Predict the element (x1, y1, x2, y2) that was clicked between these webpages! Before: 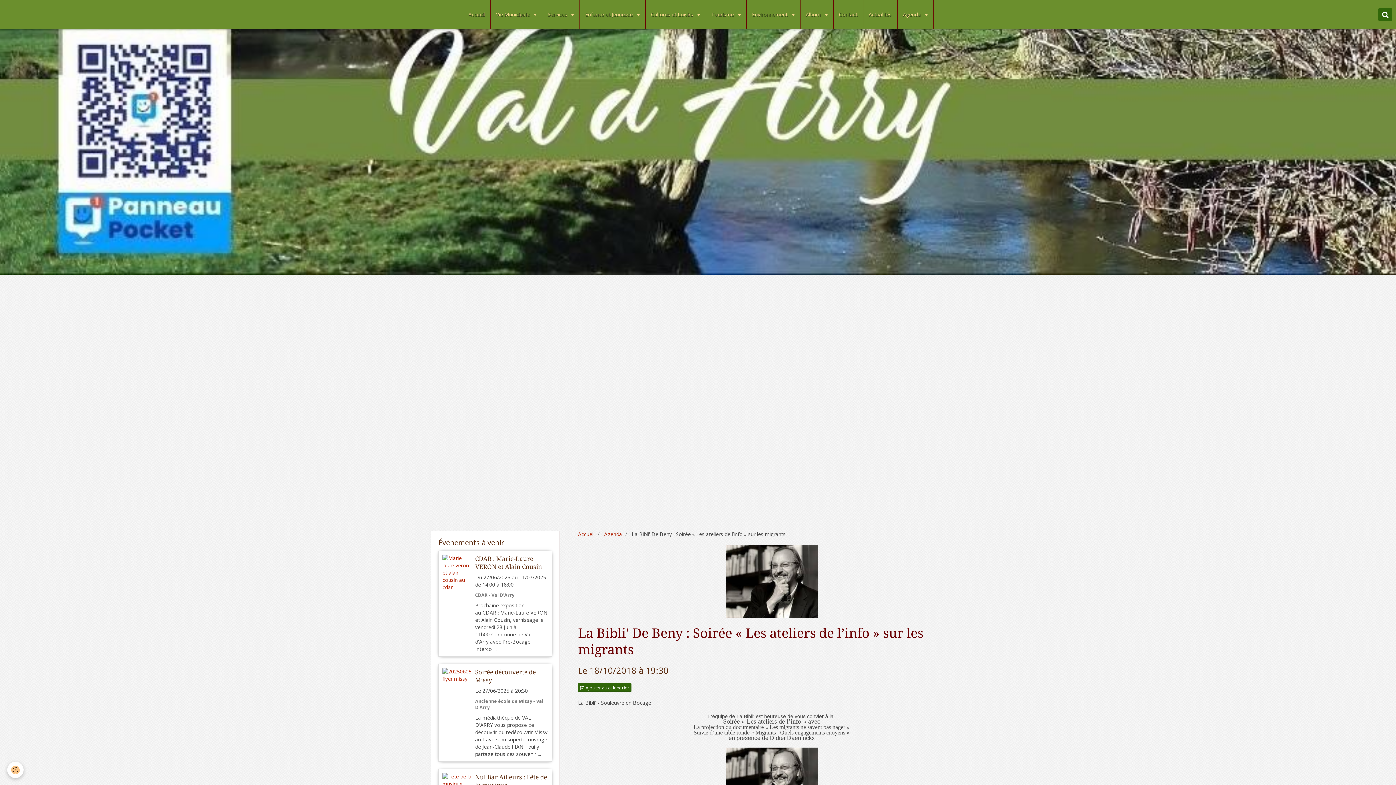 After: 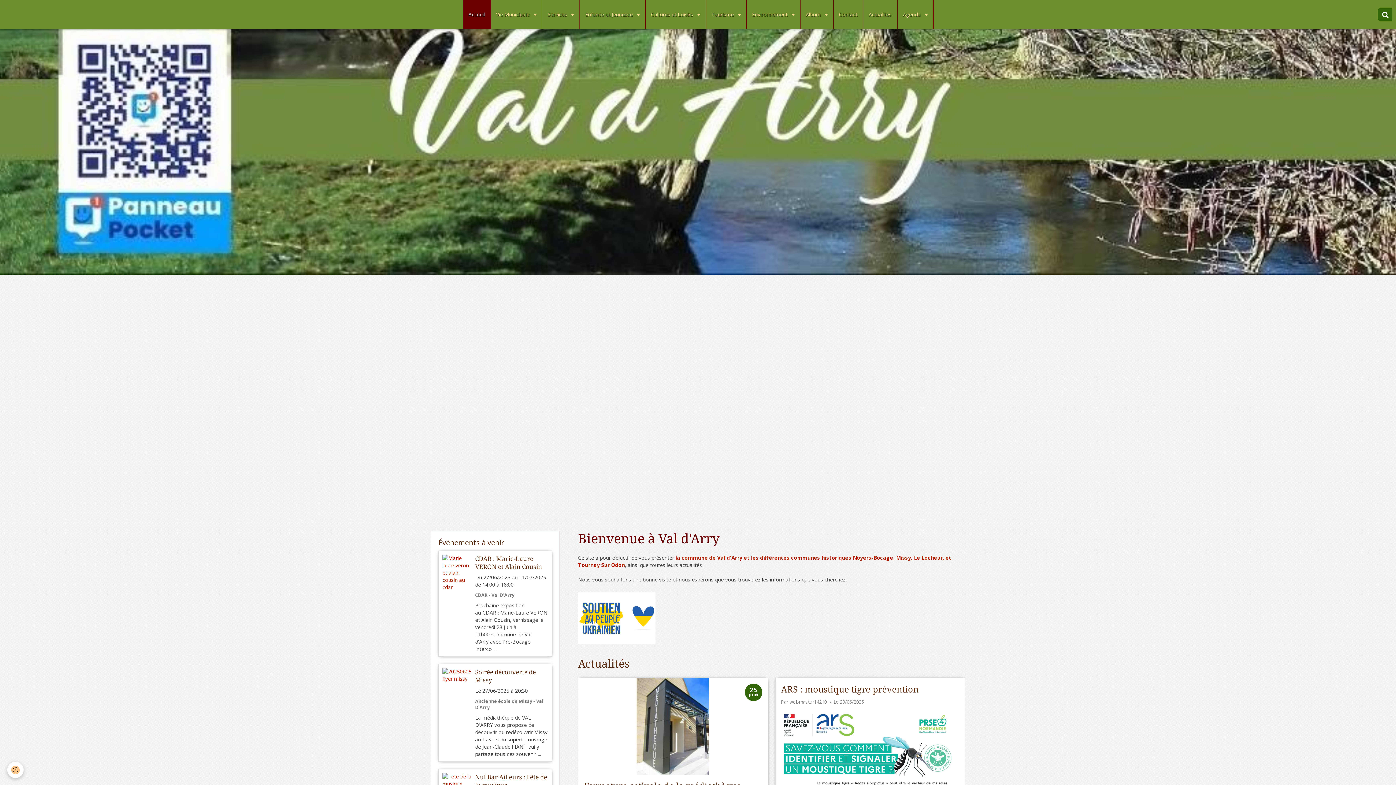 Action: label: Accueil bbox: (462, 0, 490, 29)